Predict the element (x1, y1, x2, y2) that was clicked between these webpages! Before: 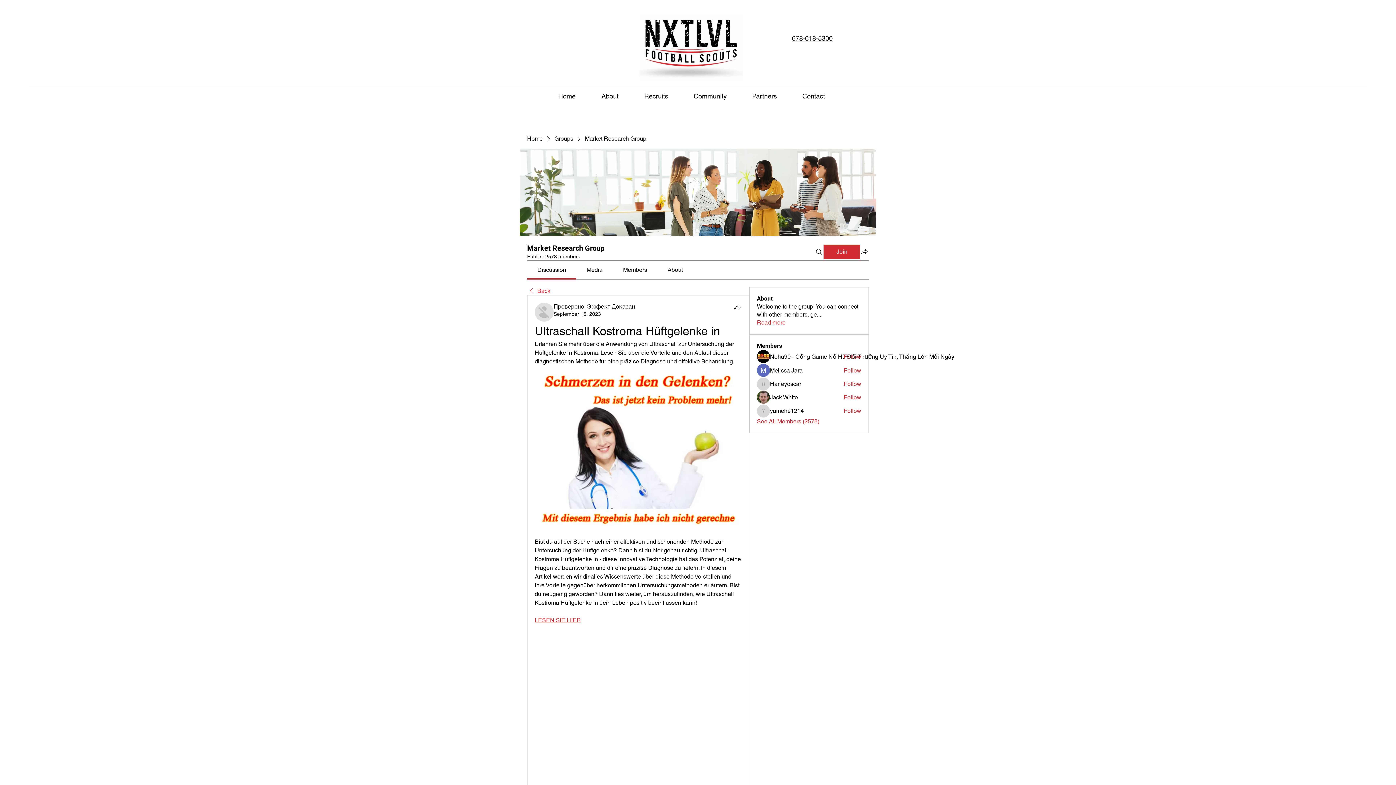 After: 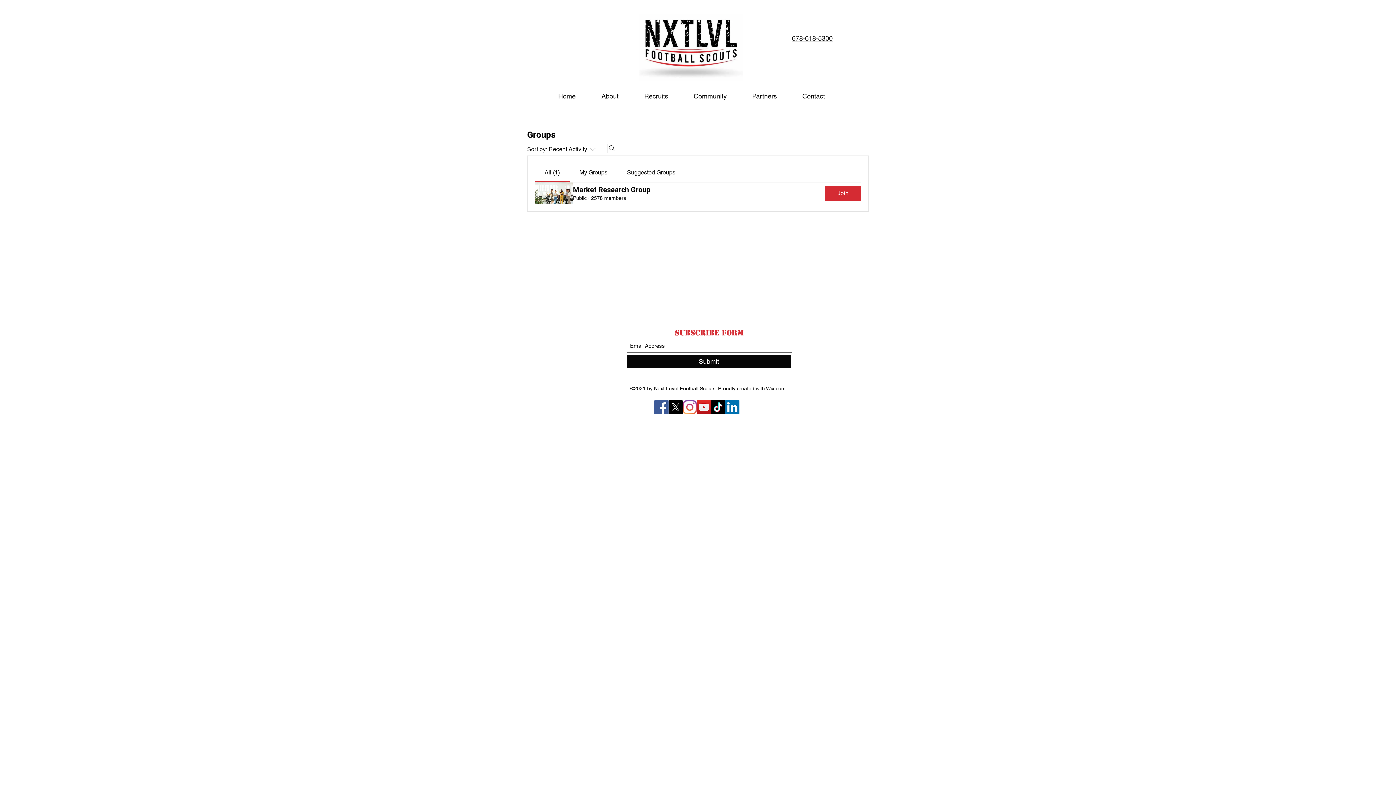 Action: label: Groups bbox: (554, 134, 573, 142)